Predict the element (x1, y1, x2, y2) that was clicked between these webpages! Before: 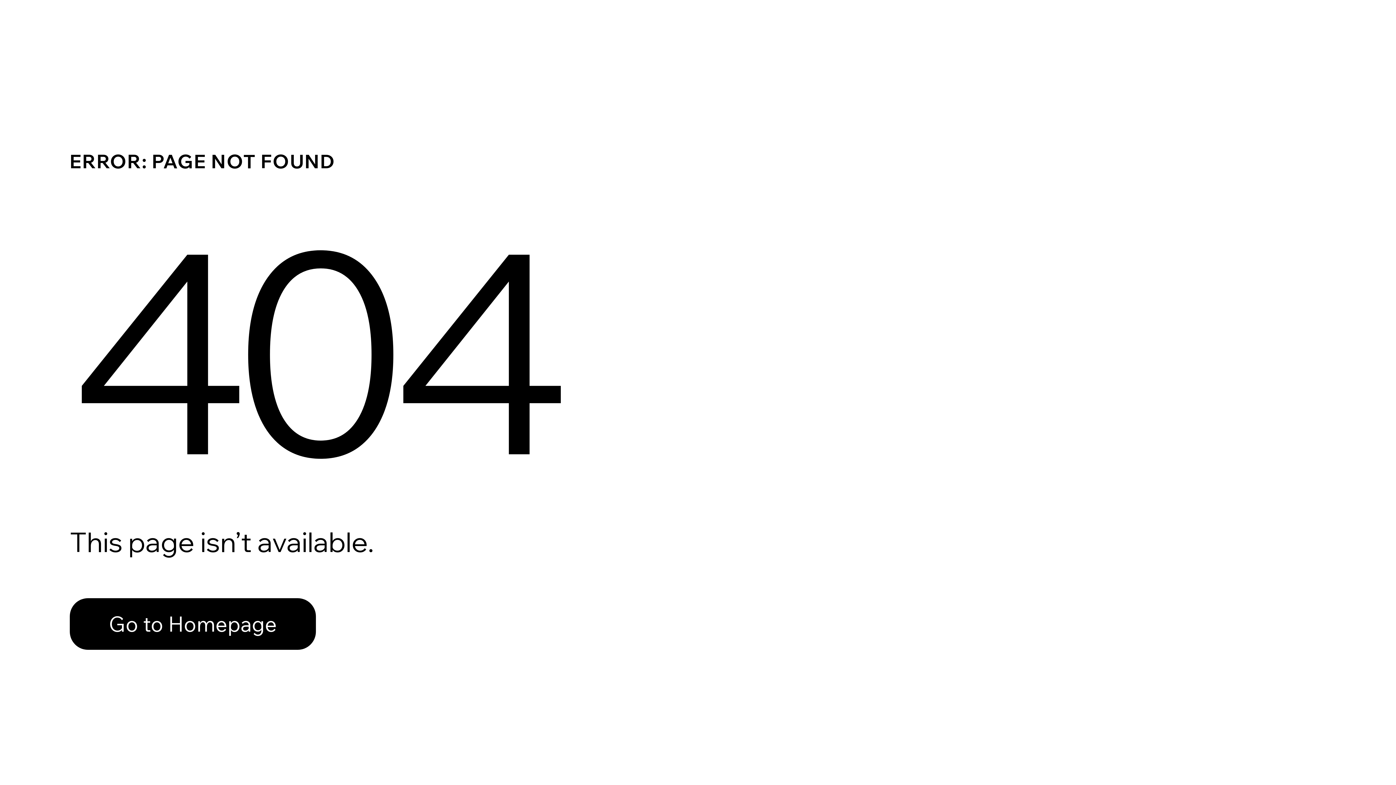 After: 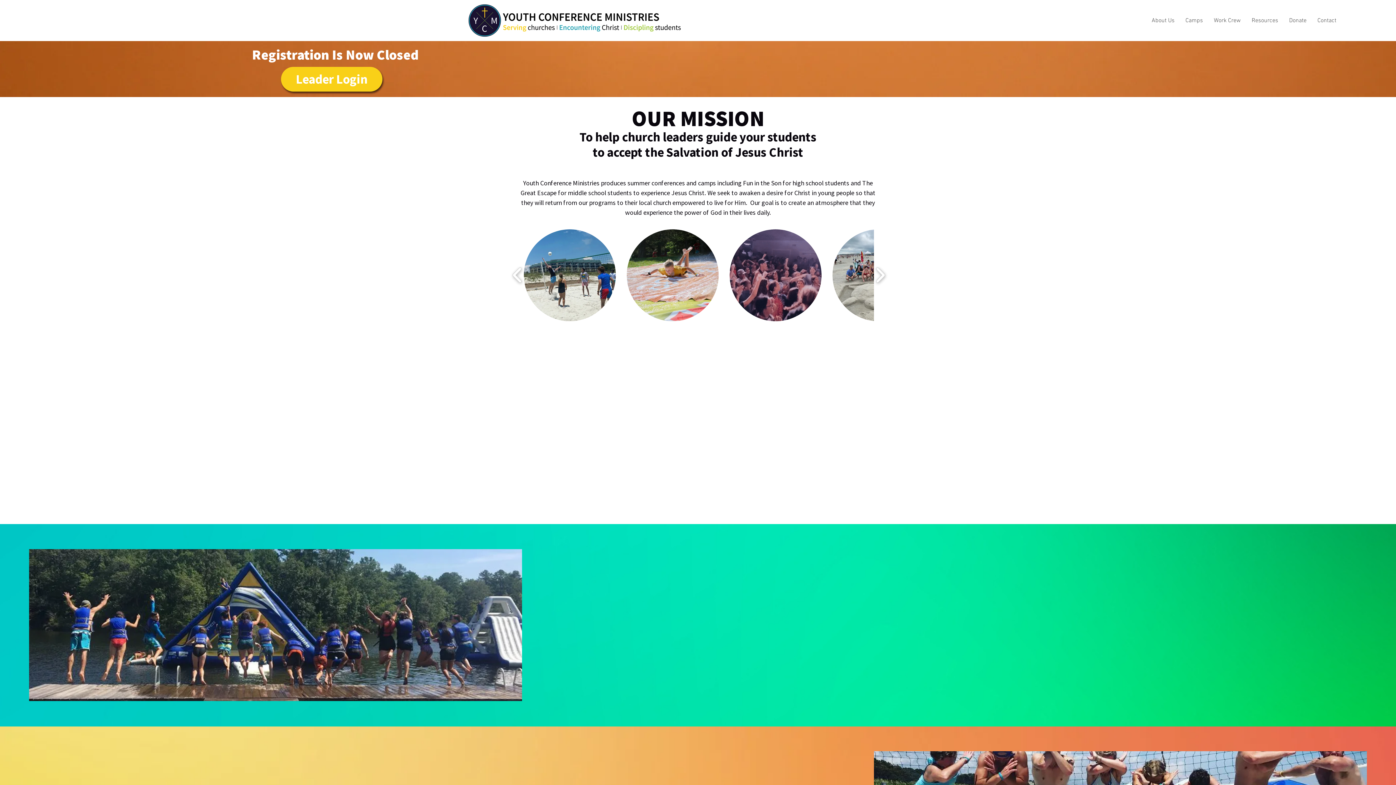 Action: label: Go to Homepage bbox: (69, 598, 316, 650)